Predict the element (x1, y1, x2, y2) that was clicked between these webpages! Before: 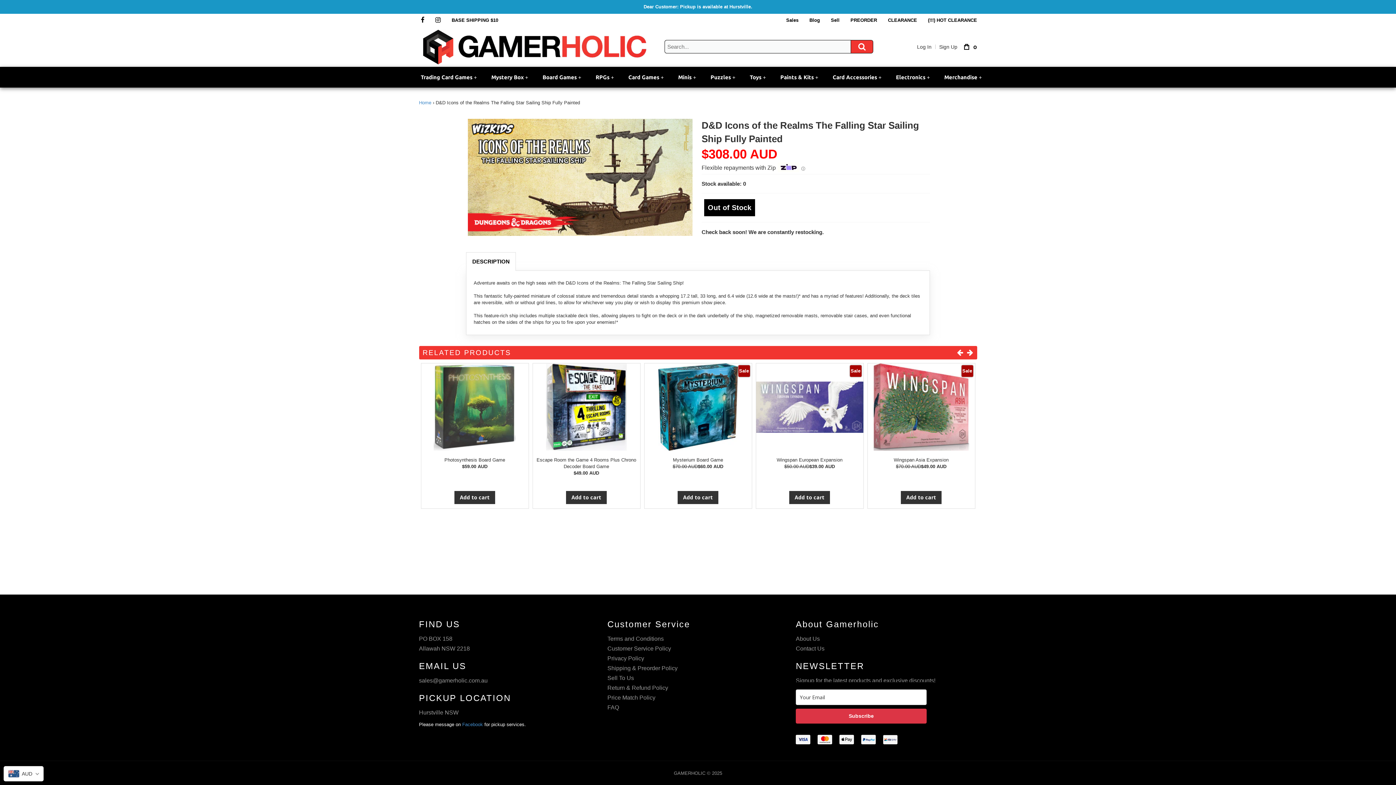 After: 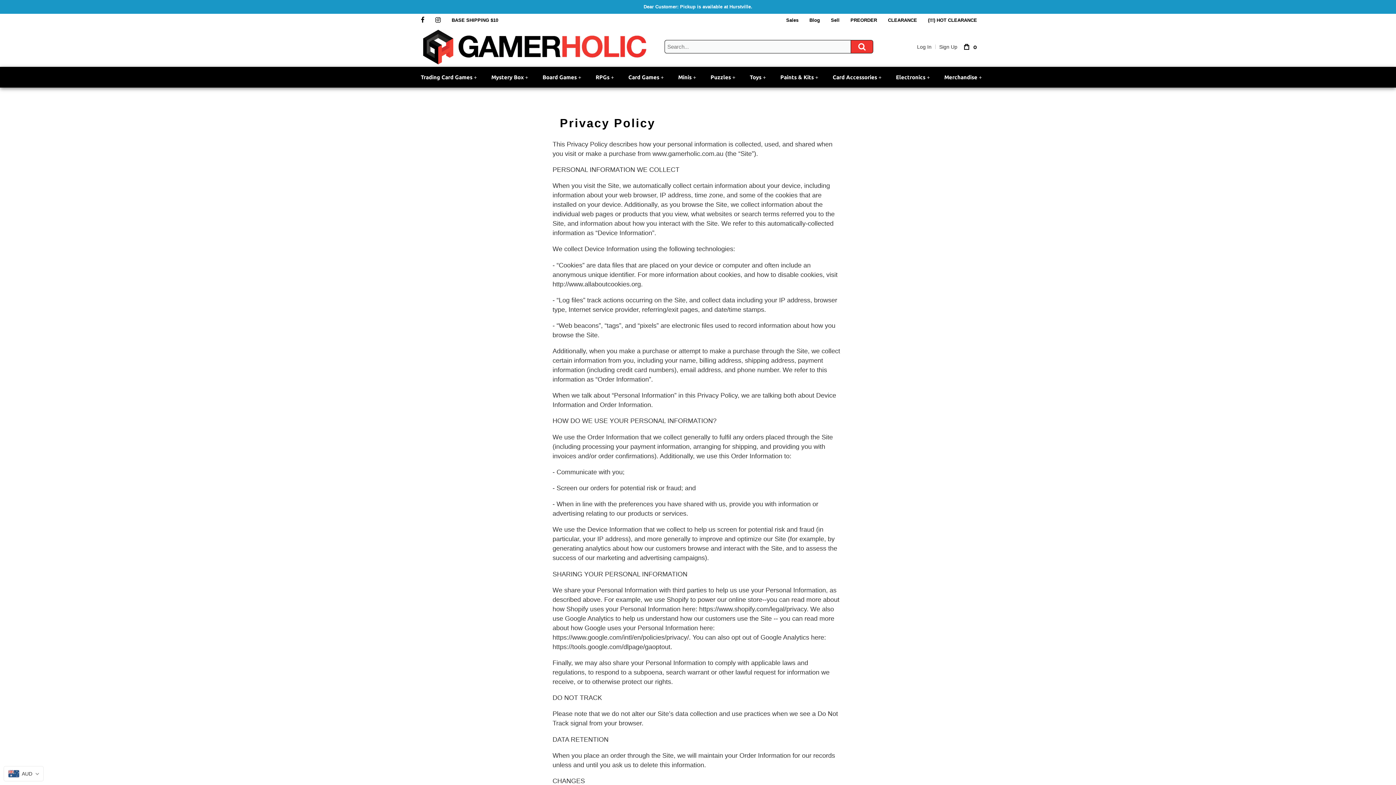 Action: label: Privacy Policy bbox: (607, 654, 788, 662)